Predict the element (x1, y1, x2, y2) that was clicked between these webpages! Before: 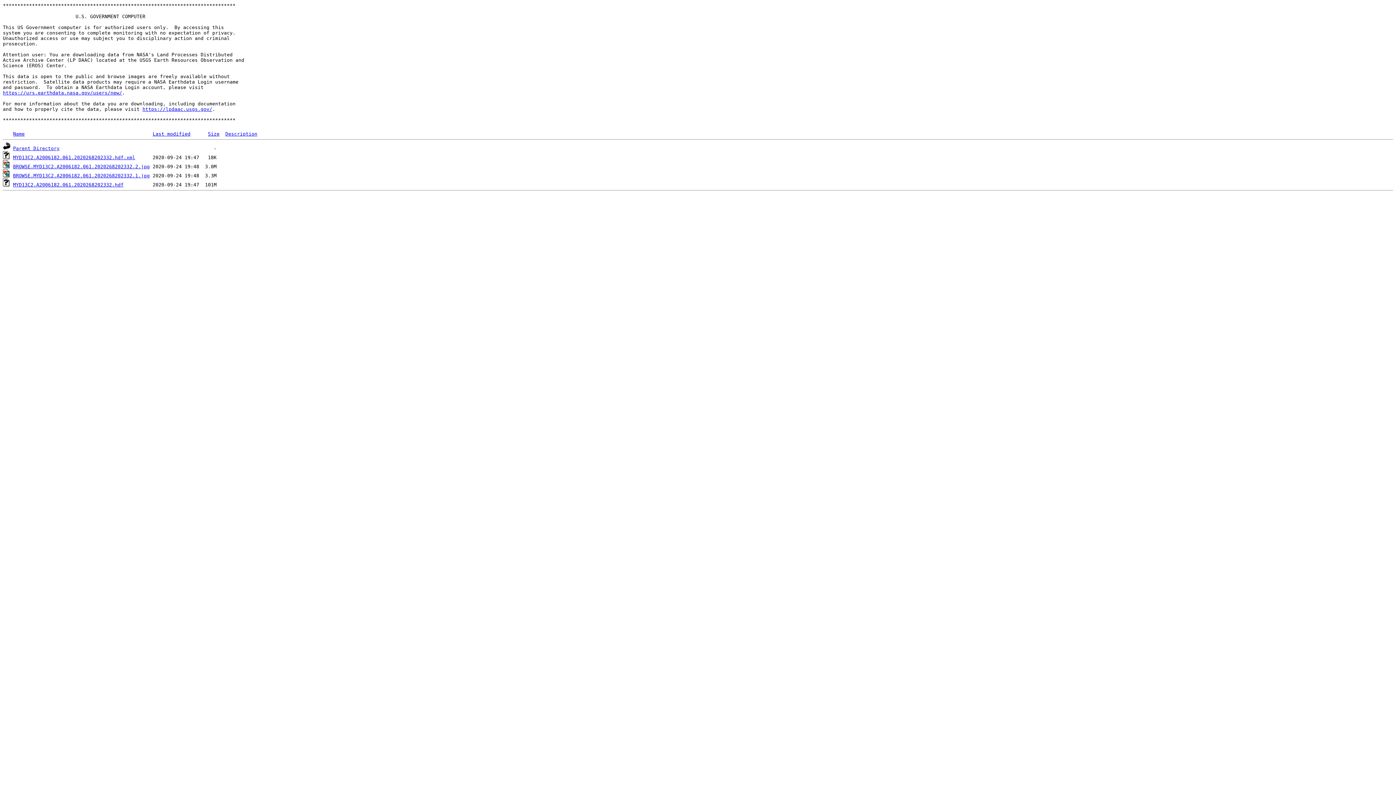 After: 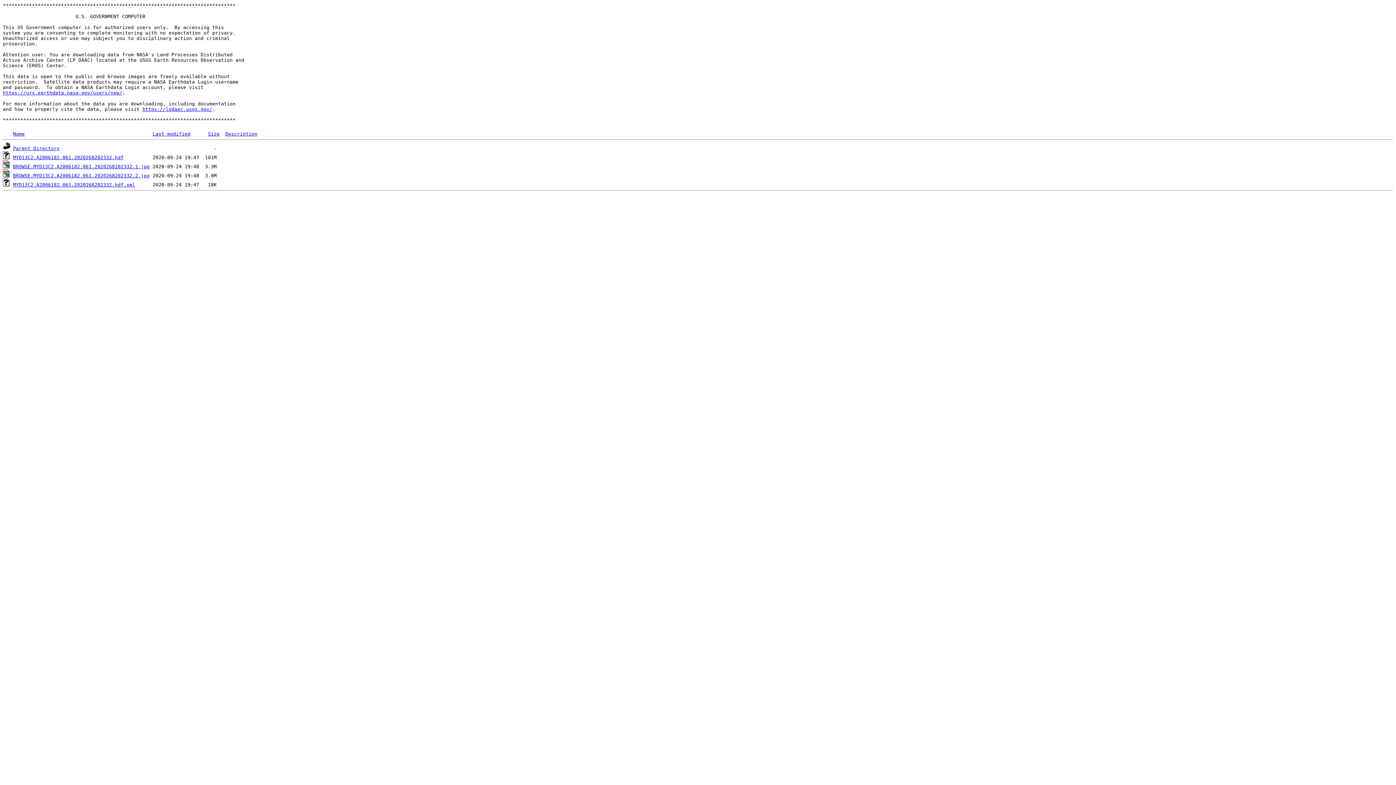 Action: label: Size bbox: (208, 131, 219, 136)